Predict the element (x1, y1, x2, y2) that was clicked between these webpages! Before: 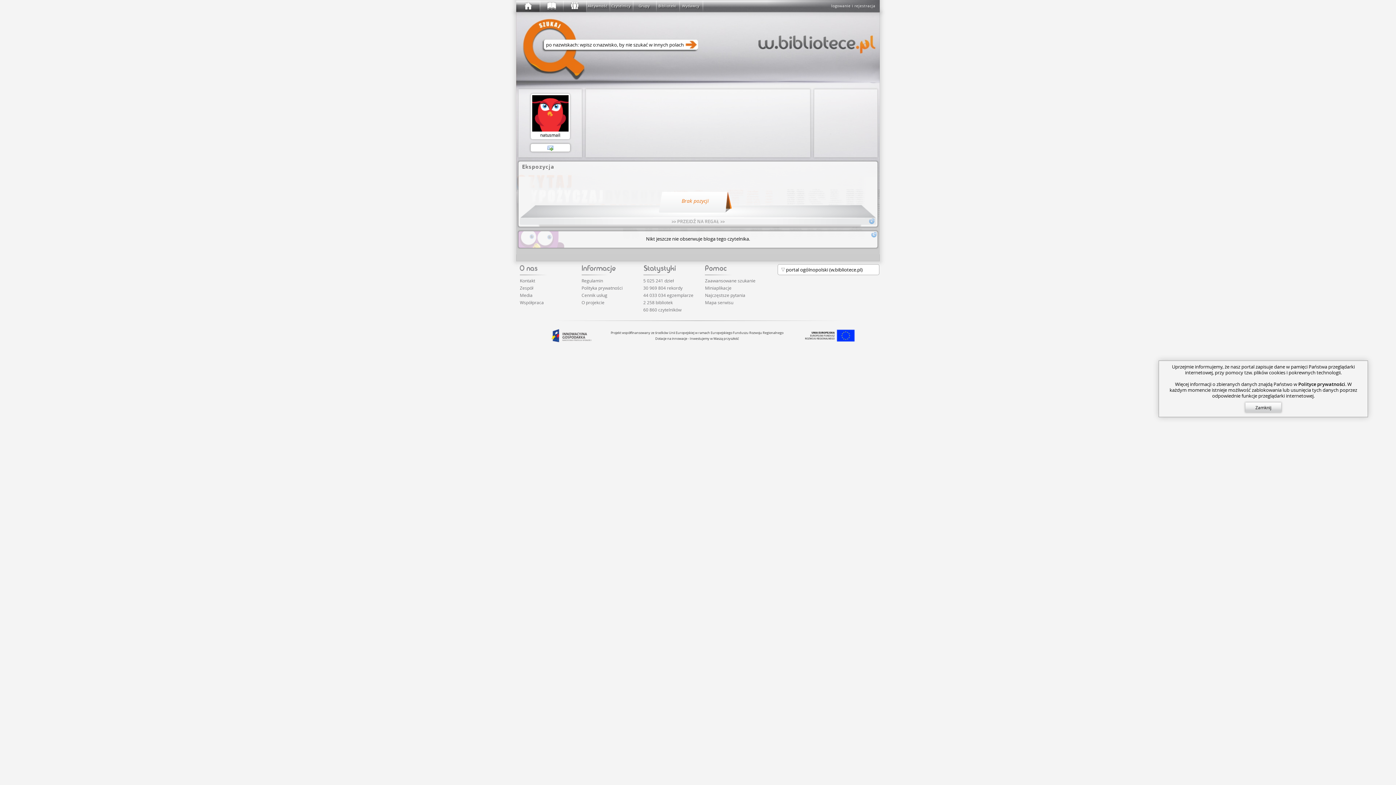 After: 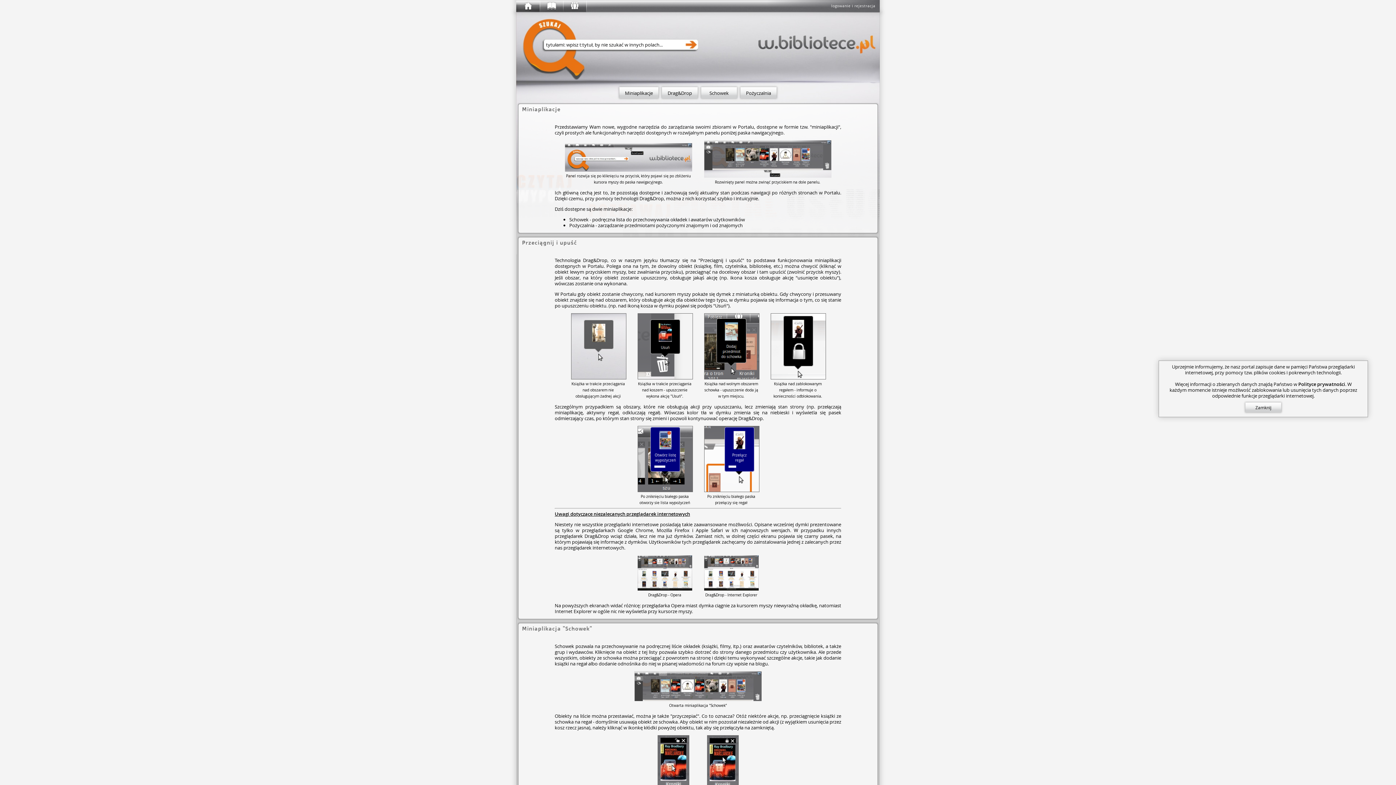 Action: label: Miniaplikacje bbox: (705, 285, 731, 290)